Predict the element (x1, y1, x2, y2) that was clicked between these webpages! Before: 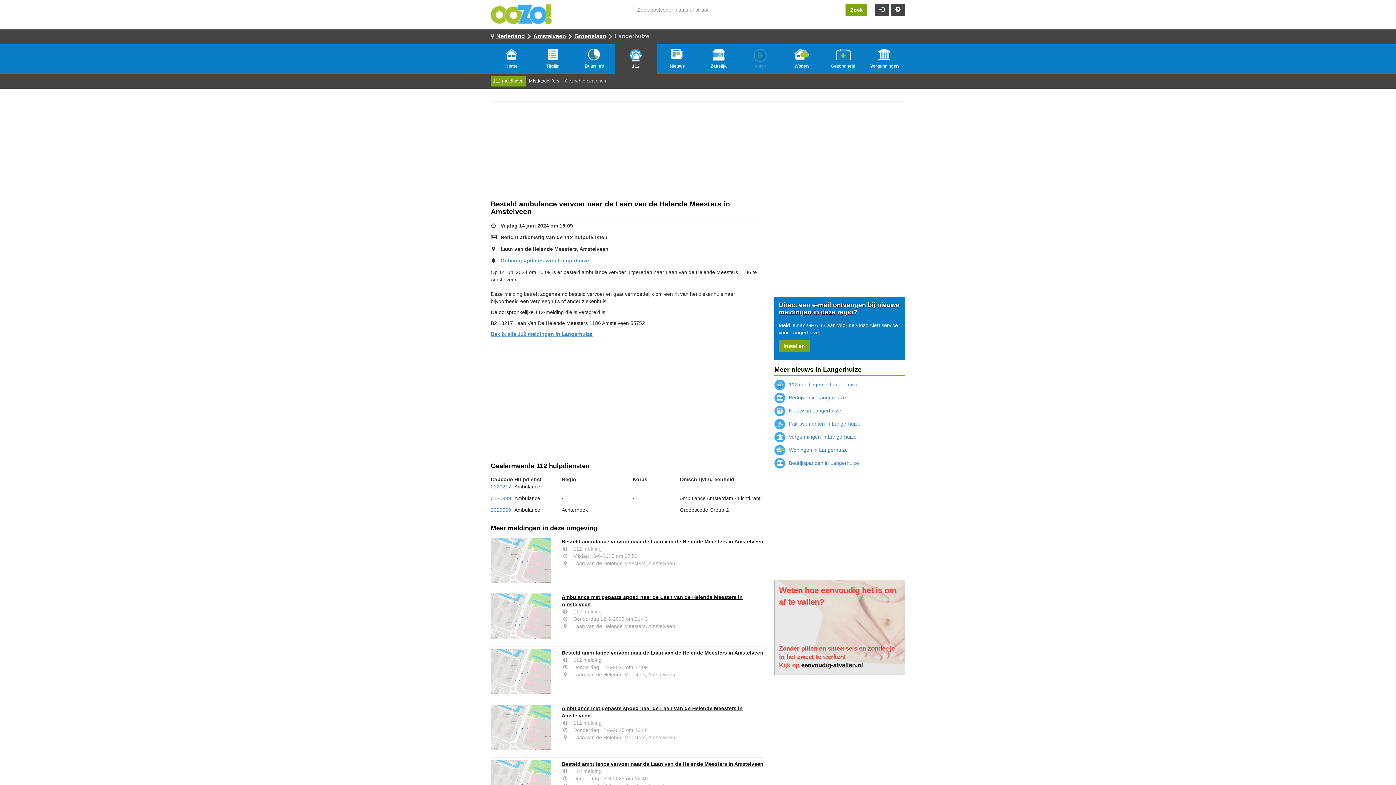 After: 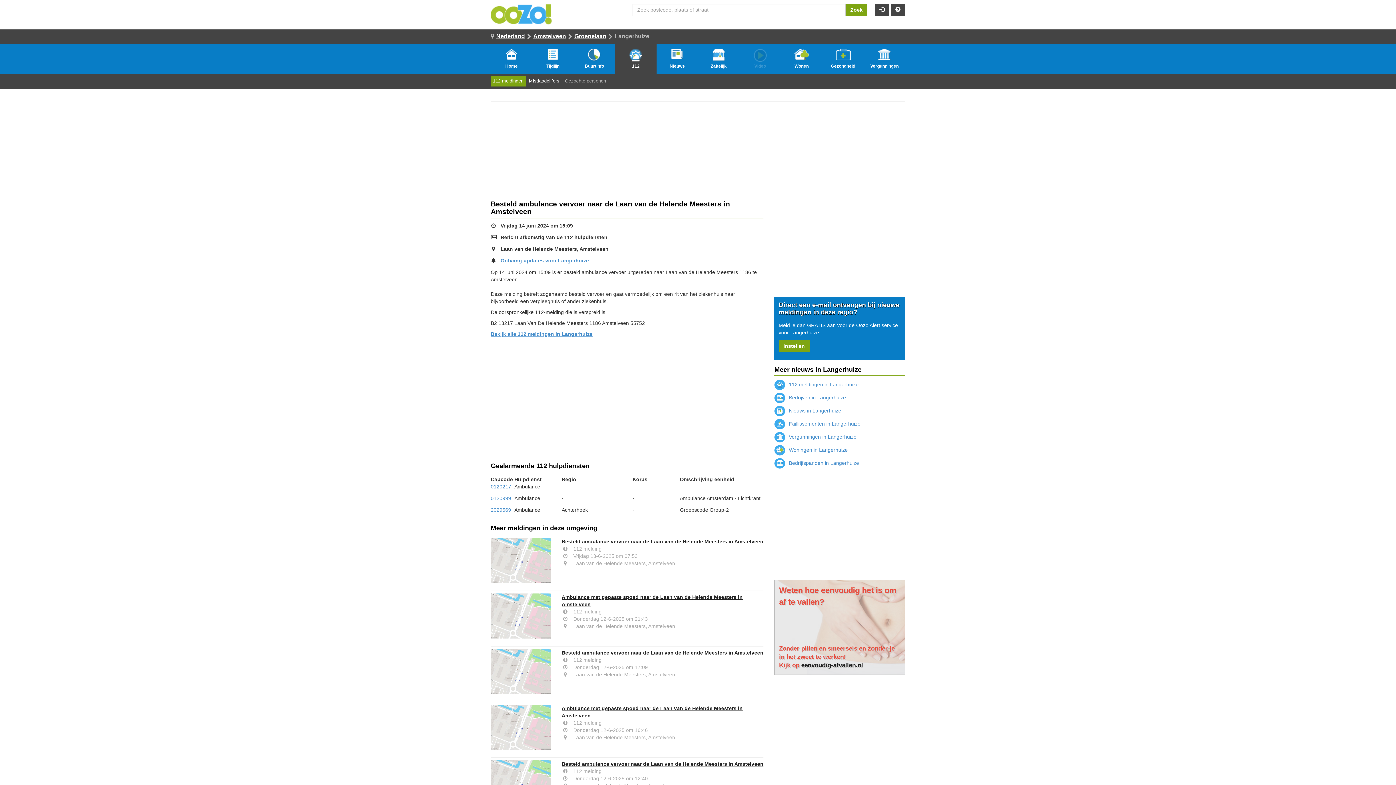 Action: bbox: (739, 52, 781, 69) label: Video